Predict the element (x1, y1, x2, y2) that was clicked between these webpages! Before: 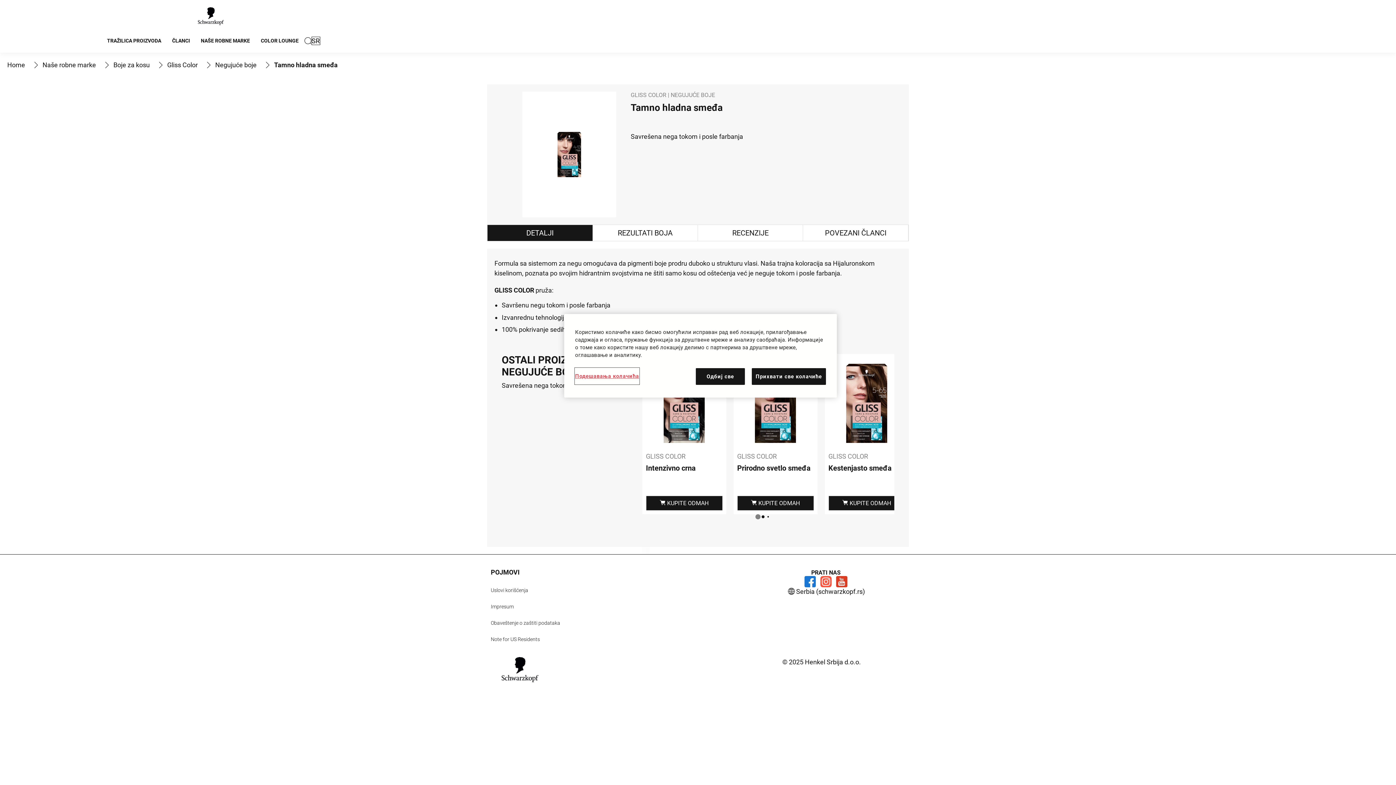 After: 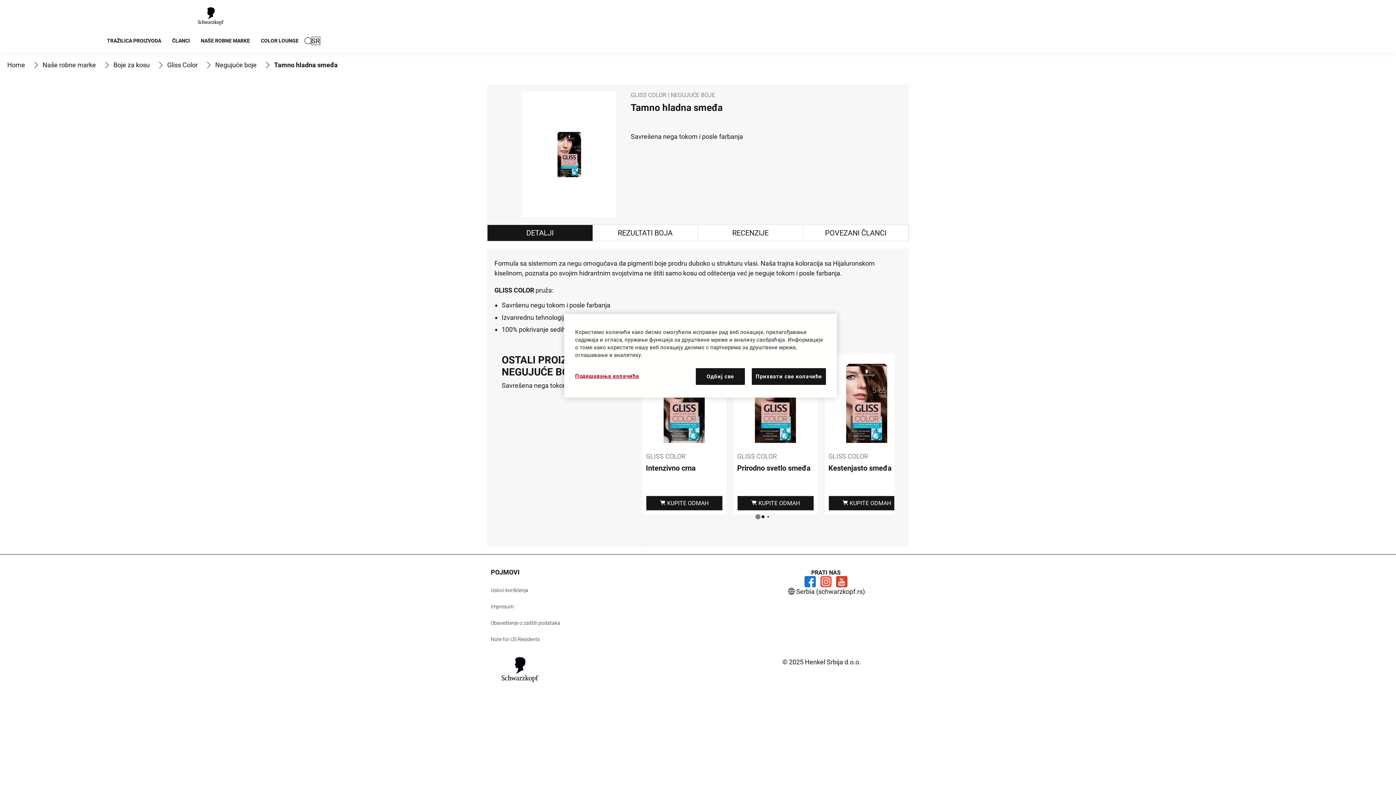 Action: label: Facebook bbox: (804, 576, 816, 587)